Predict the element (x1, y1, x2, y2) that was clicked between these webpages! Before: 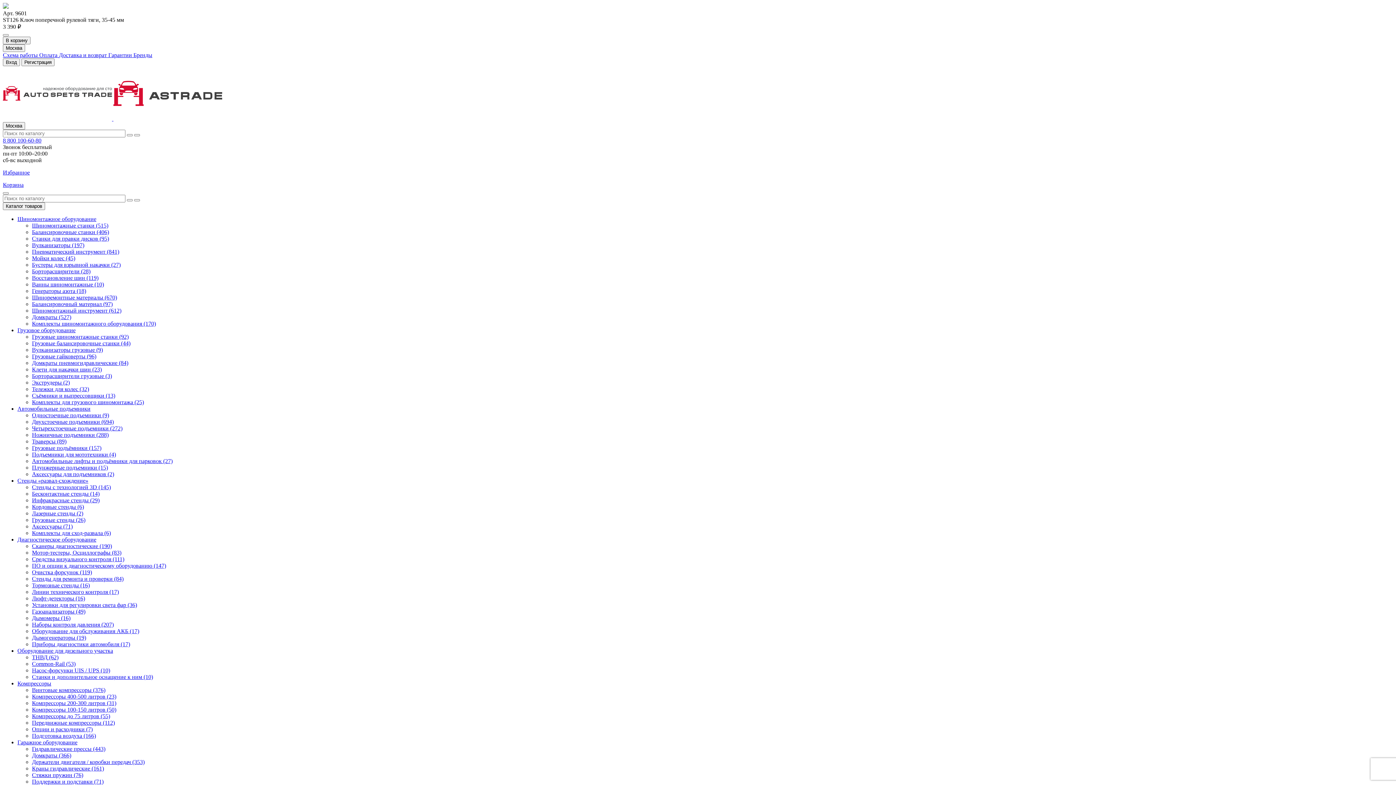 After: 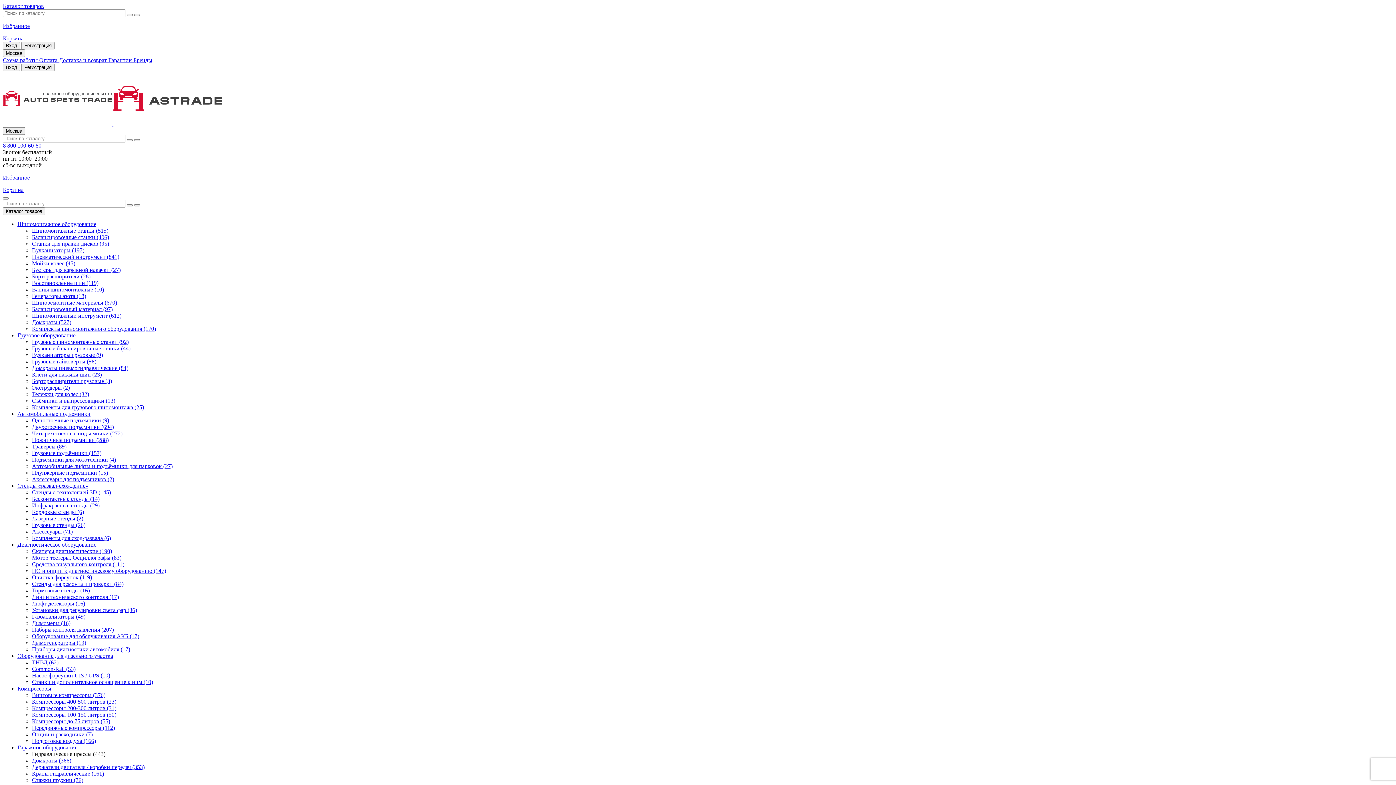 Action: label: Гидравлические прессы (443) bbox: (32, 746, 105, 752)